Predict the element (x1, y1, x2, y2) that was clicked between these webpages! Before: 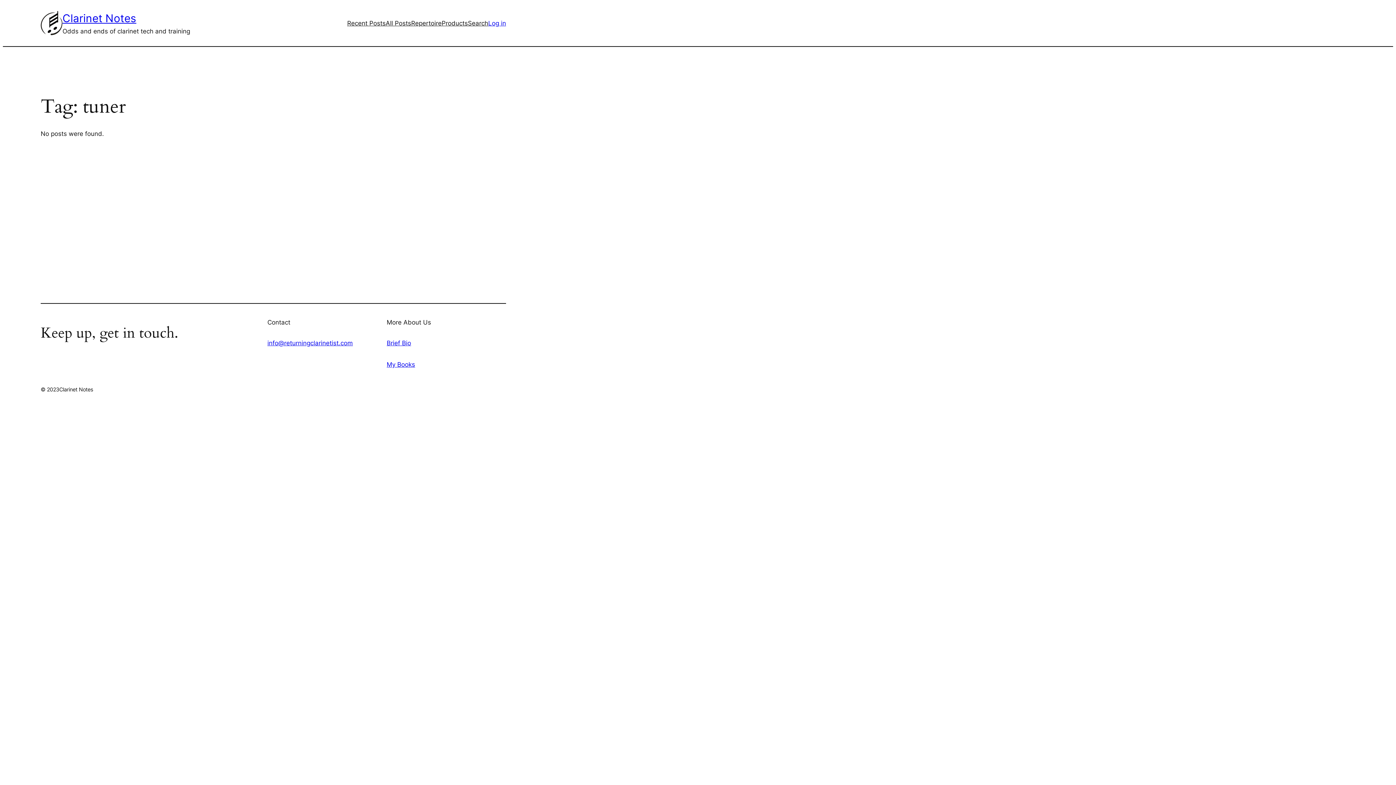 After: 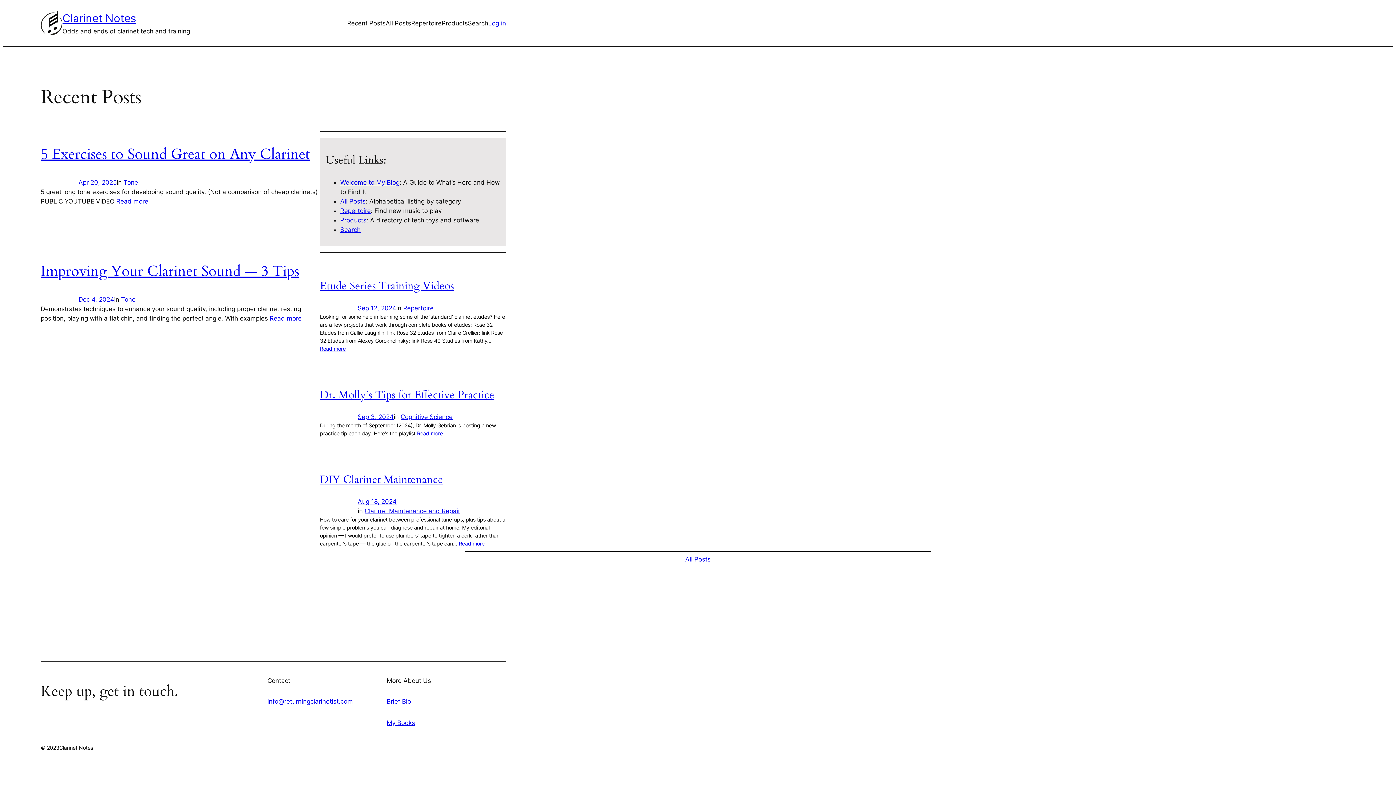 Action: bbox: (40, 10, 62, 35)